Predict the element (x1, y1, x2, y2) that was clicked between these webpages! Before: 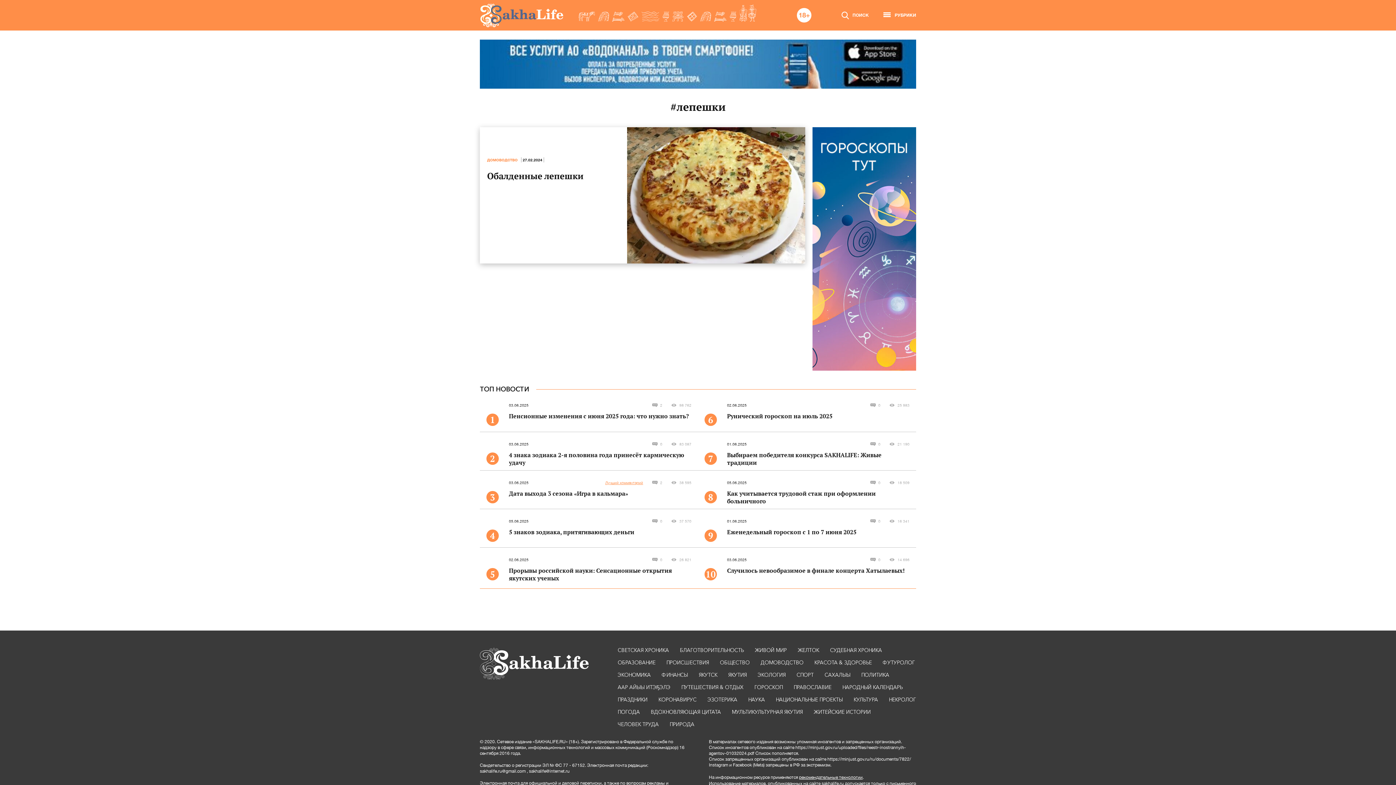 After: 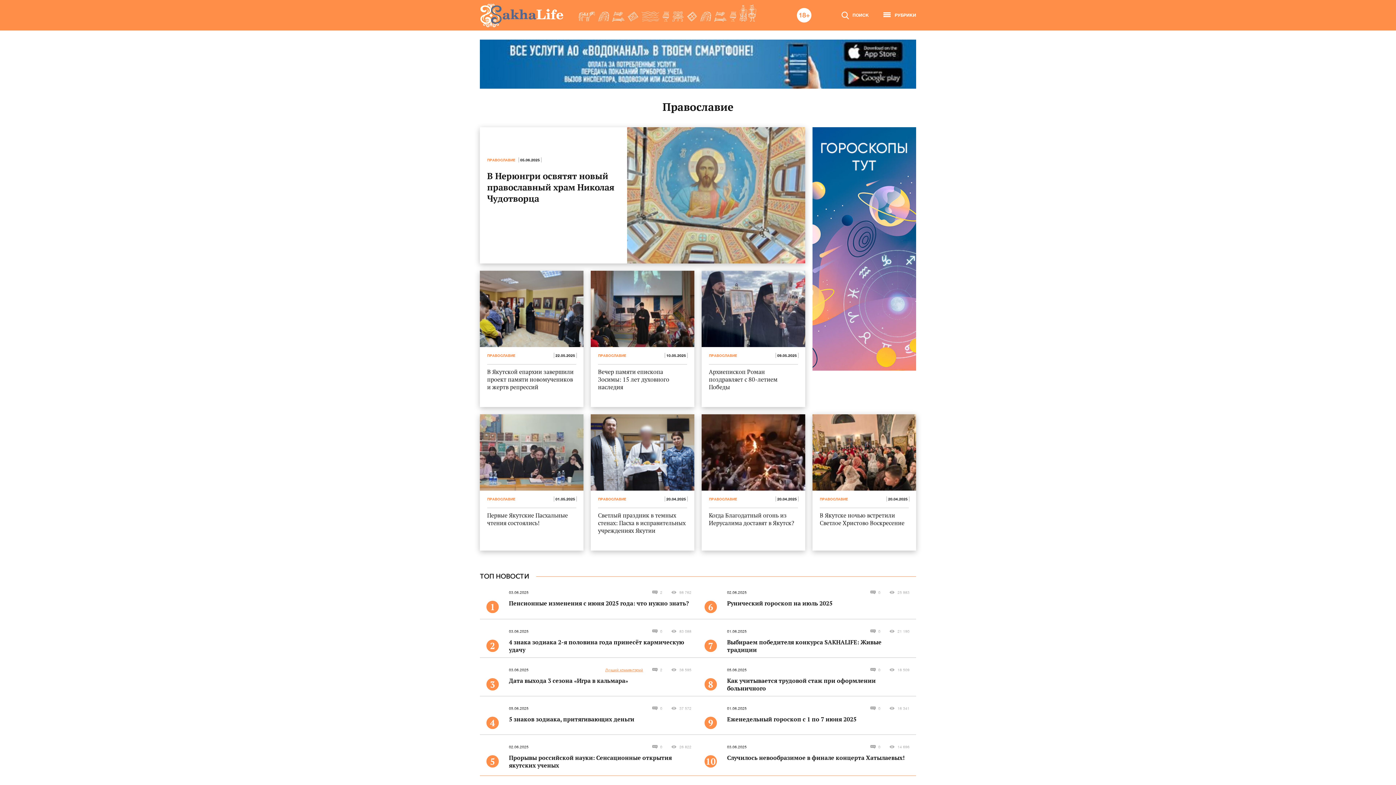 Action: bbox: (793, 684, 831, 690) label: ПРАВОСЛАВИЕ